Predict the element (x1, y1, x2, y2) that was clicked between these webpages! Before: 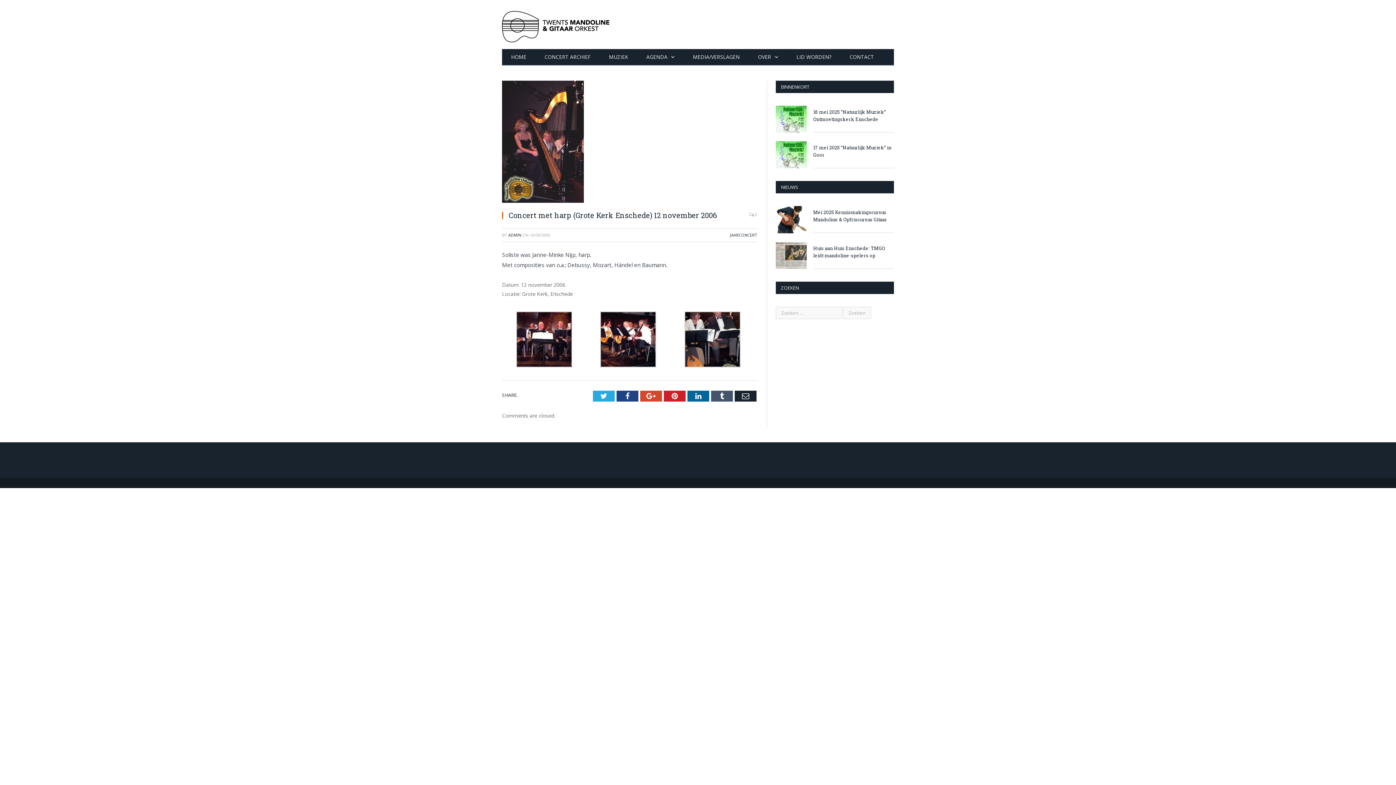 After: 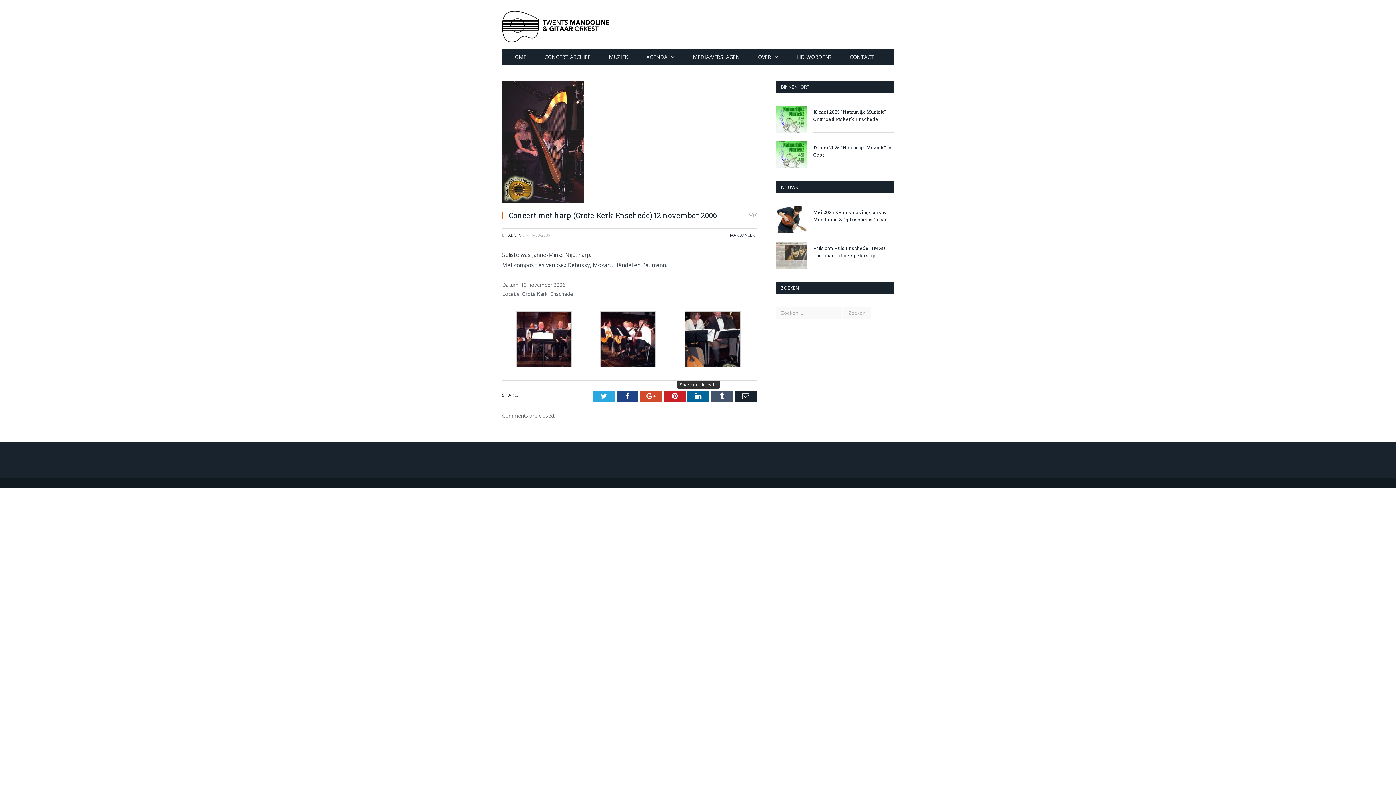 Action: label: LinkedIn bbox: (687, 390, 709, 401)